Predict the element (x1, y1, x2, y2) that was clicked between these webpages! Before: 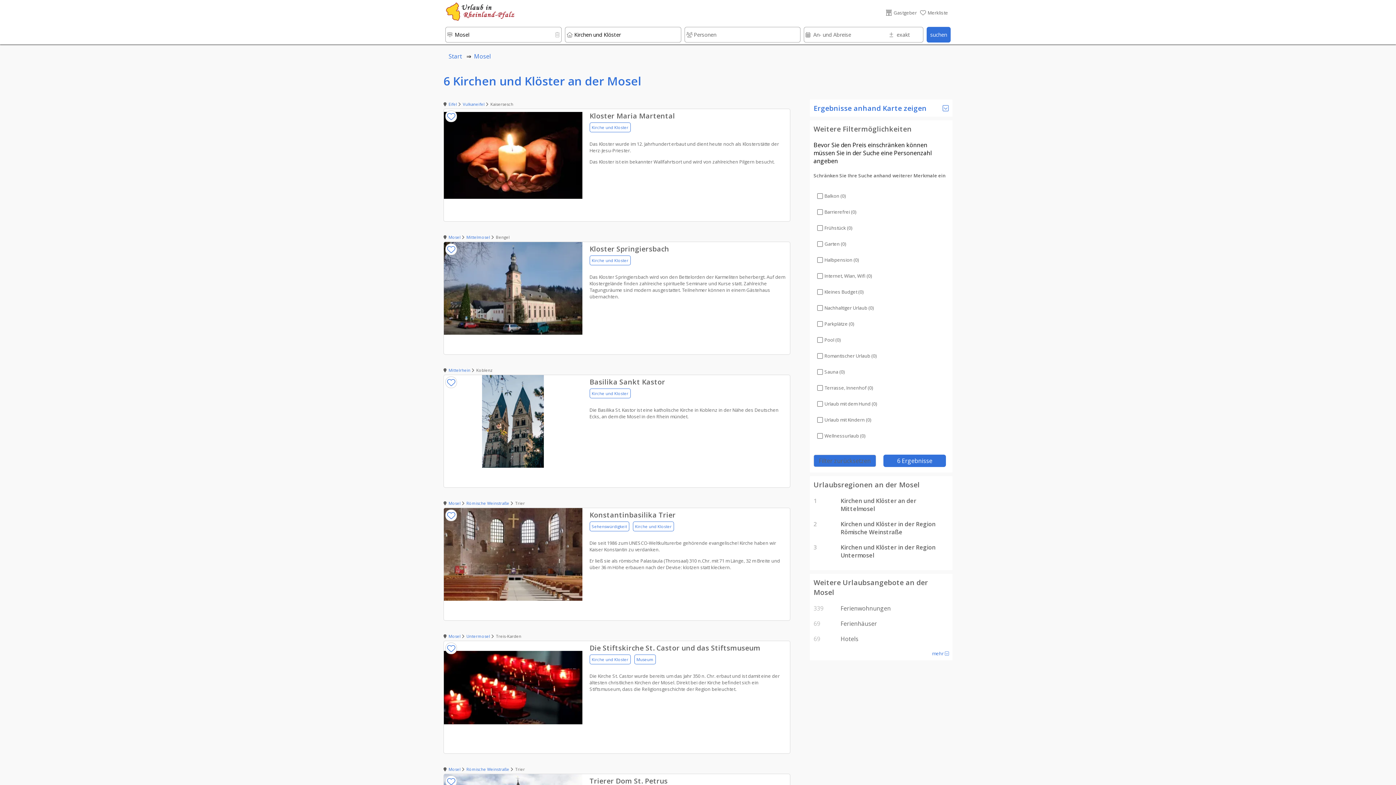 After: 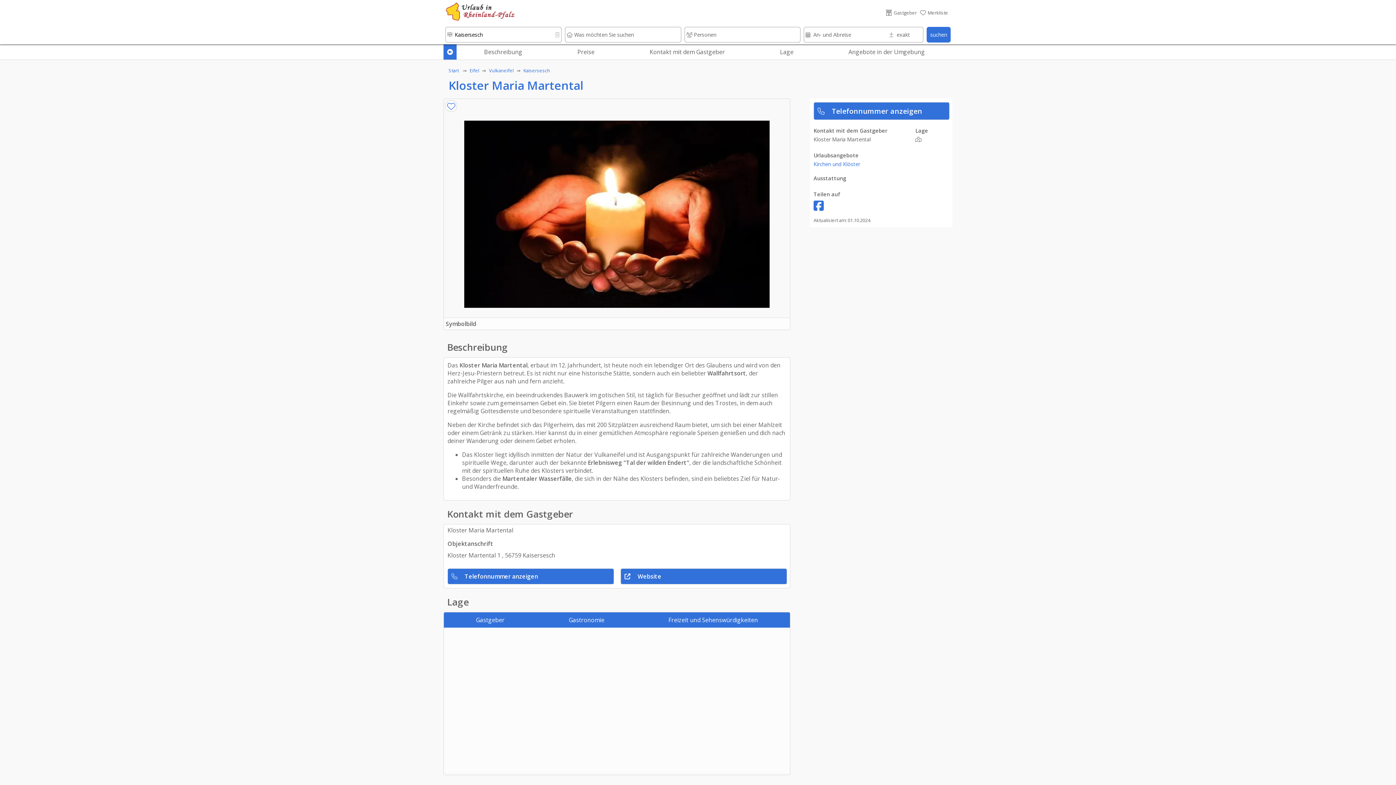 Action: label: Kloster Maria Martental
Kirche und Kloster

Das Kloster wurde im 12. Jahrhundert erbaut und dient heute noch als Klosterstätte der Herz-Jesu-Priester. 

Das Kloster ist ein bekannter Wallfahrtsort und wird von zahlreichen Pilgern besucht.  bbox: (443, 108, 789, 221)